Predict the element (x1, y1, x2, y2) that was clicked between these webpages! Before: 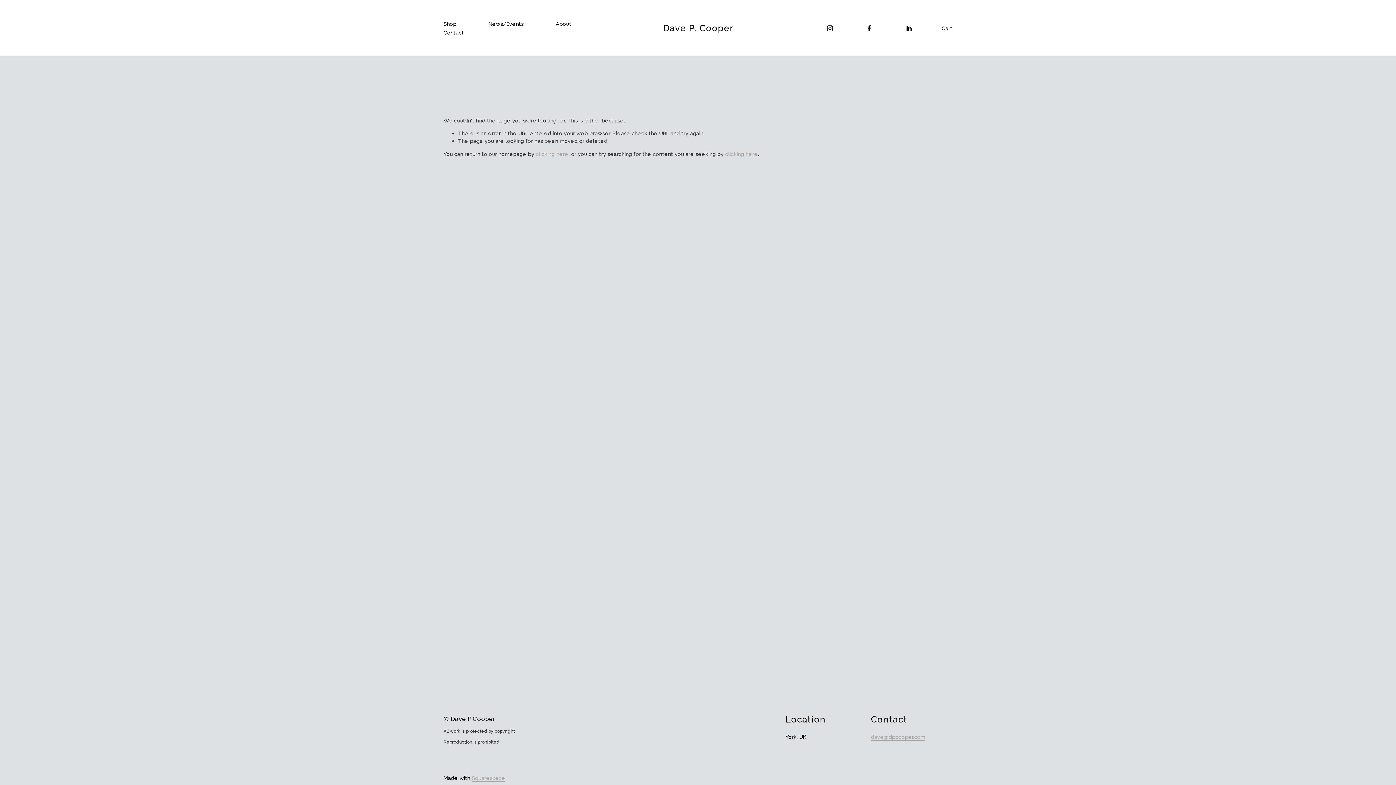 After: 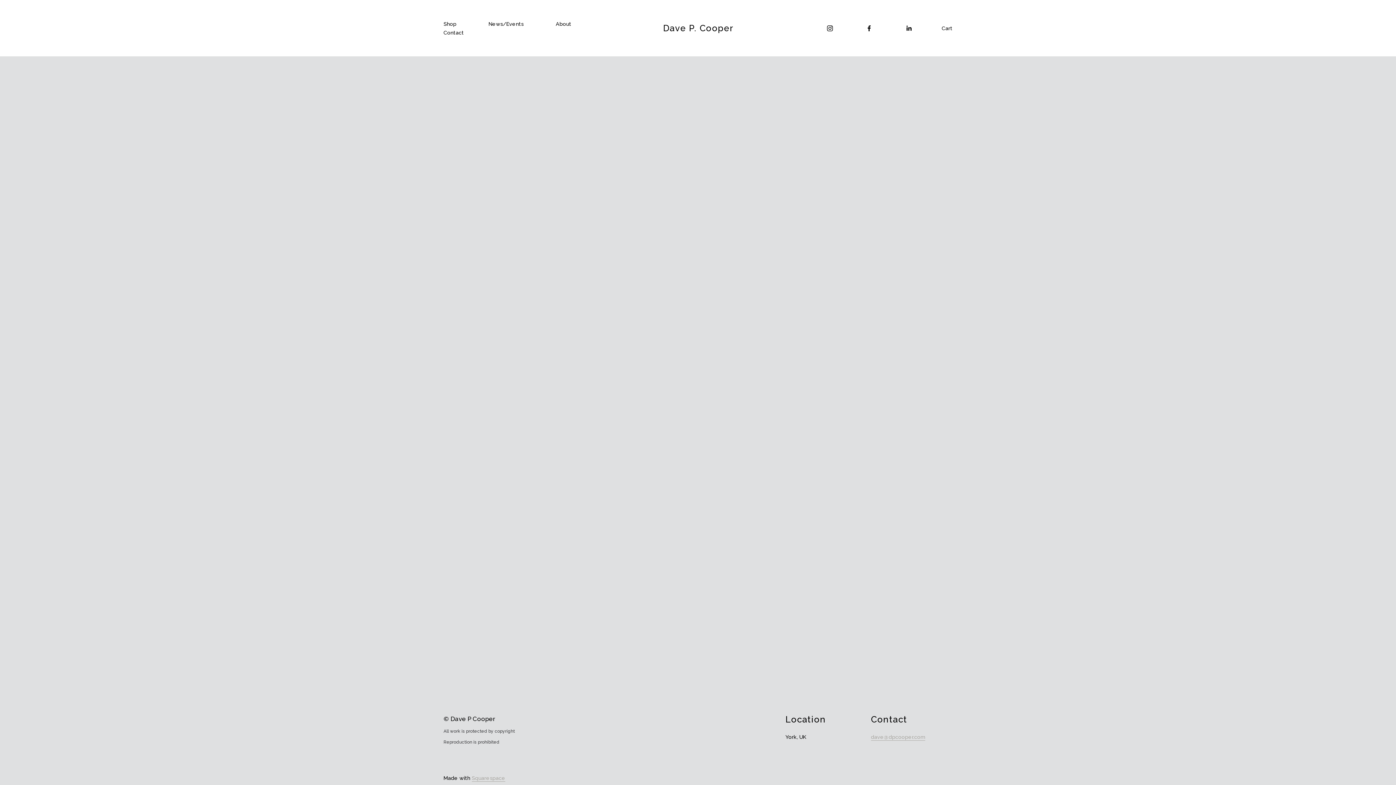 Action: label: Cart bbox: (941, 24, 952, 32)